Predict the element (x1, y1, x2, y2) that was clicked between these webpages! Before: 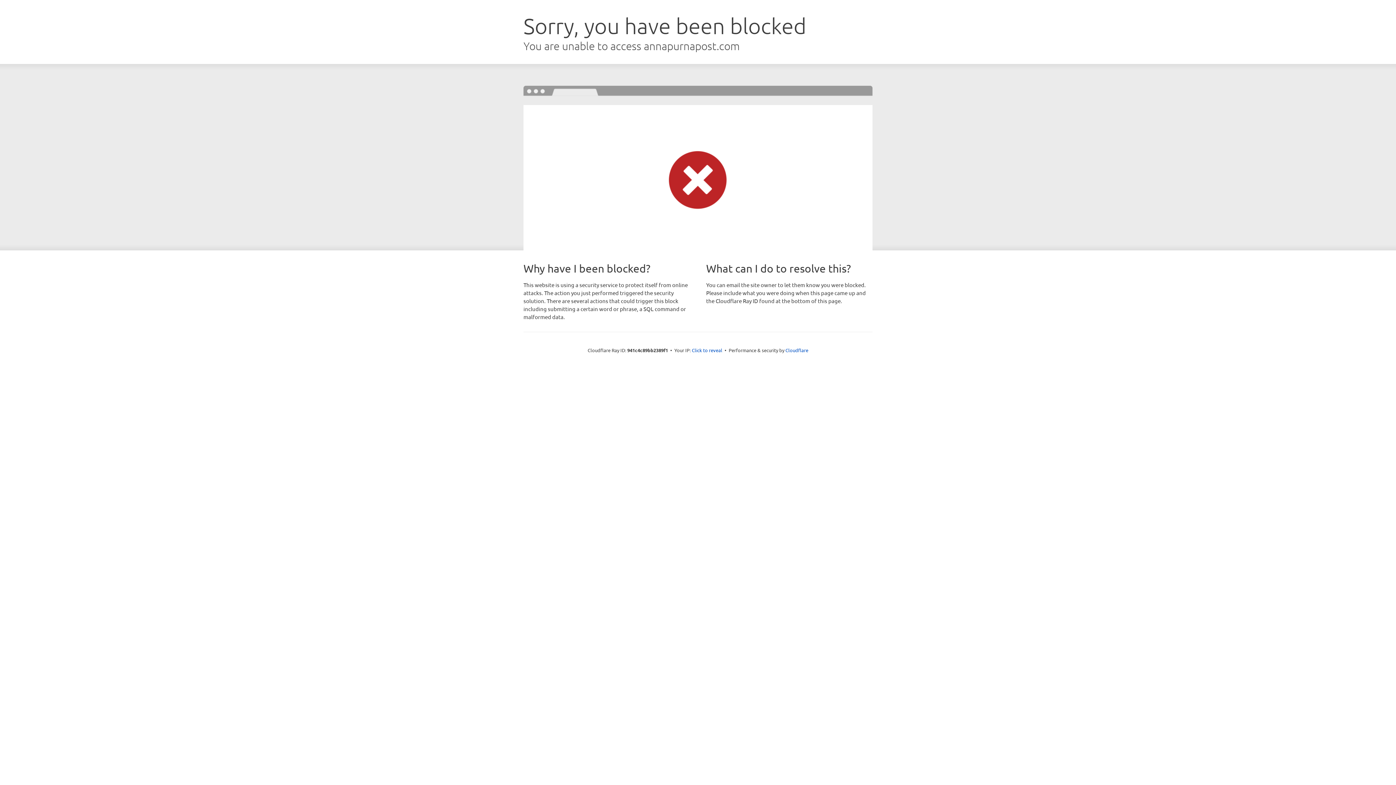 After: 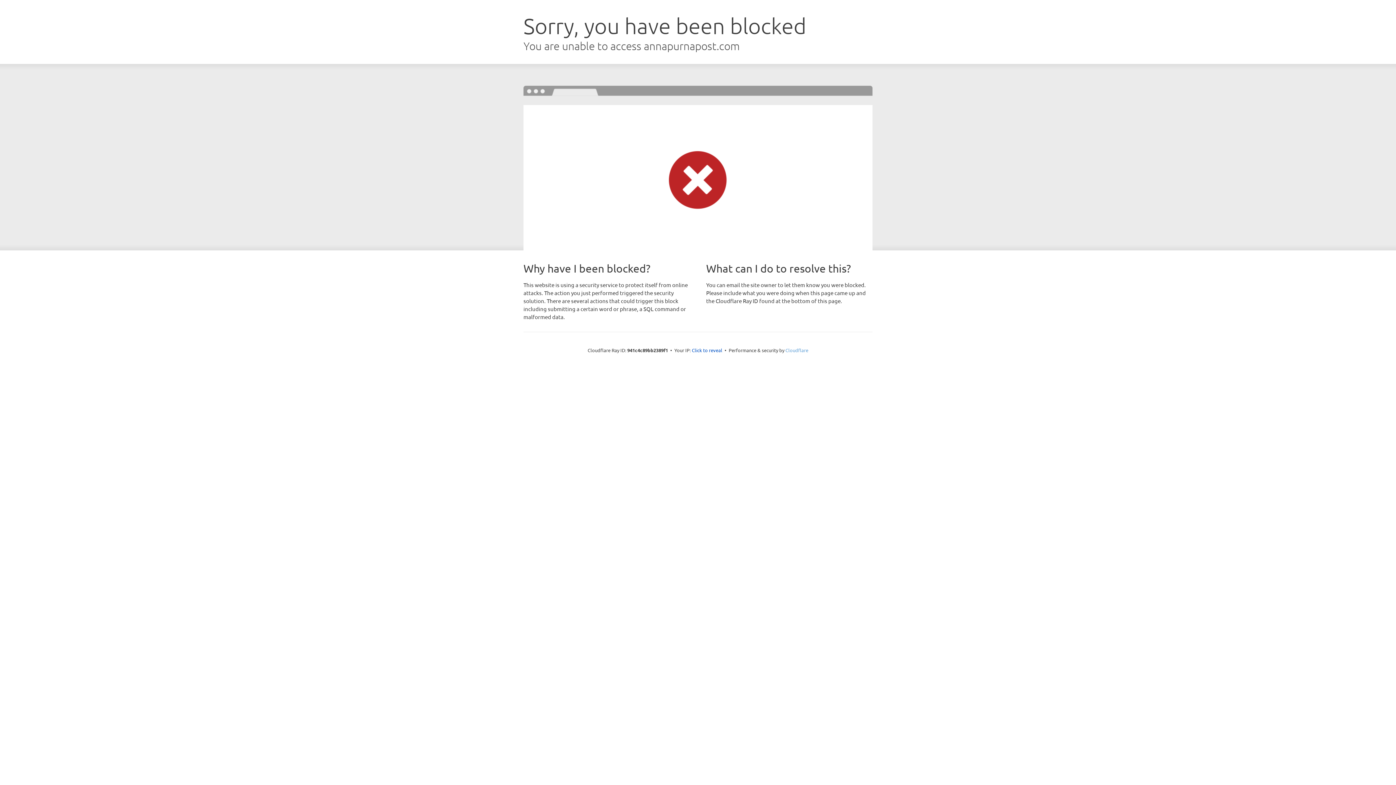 Action: bbox: (785, 347, 808, 353) label: Cloudflare